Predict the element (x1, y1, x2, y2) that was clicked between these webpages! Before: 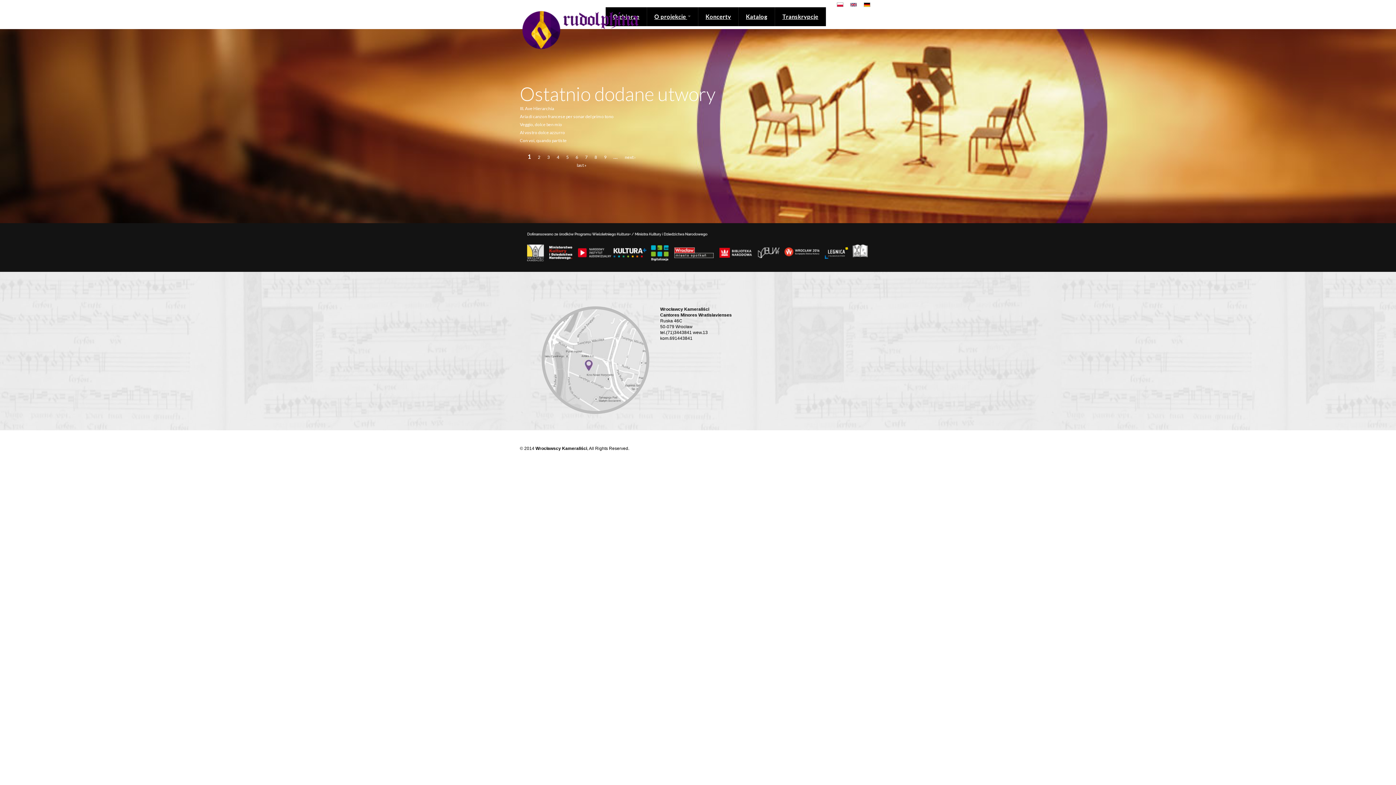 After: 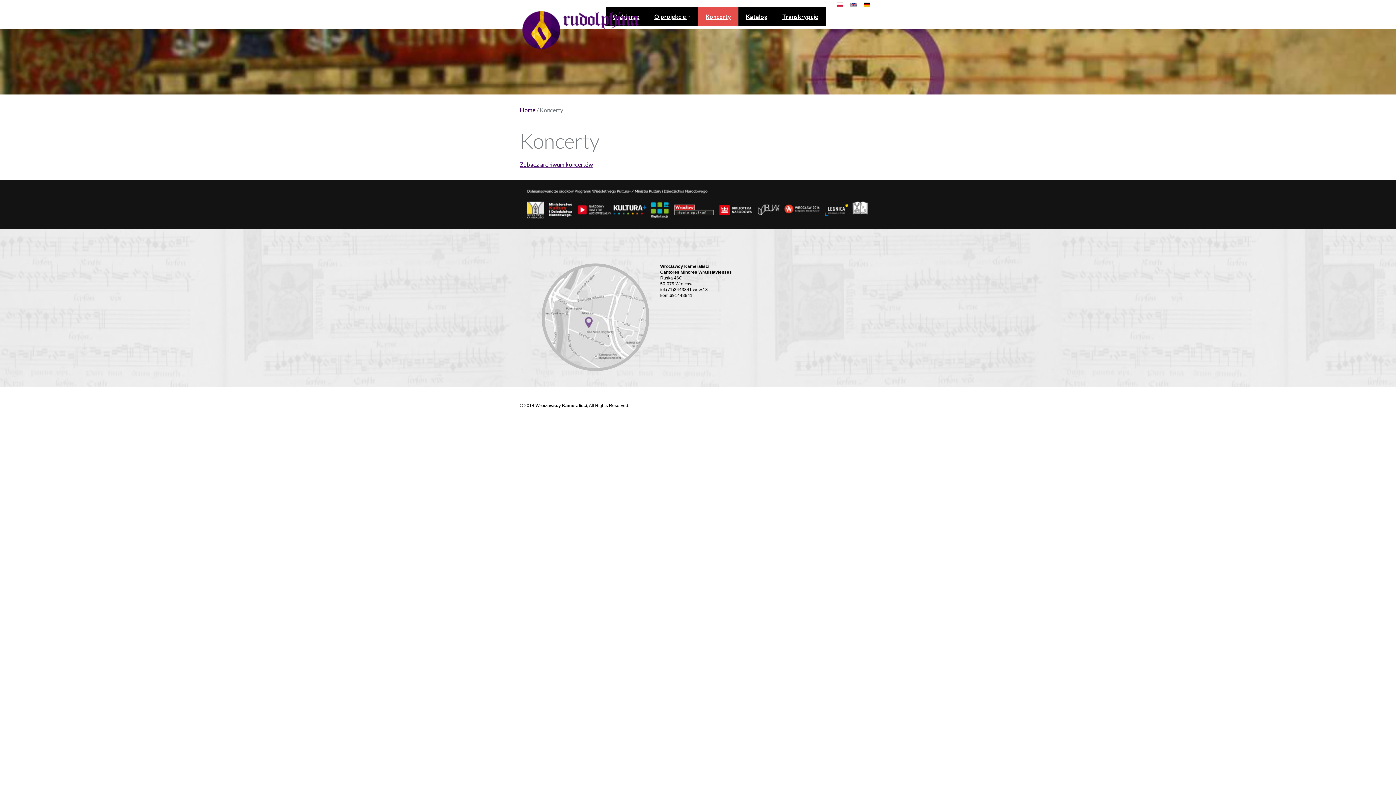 Action: bbox: (698, 7, 738, 26) label: Koncerty